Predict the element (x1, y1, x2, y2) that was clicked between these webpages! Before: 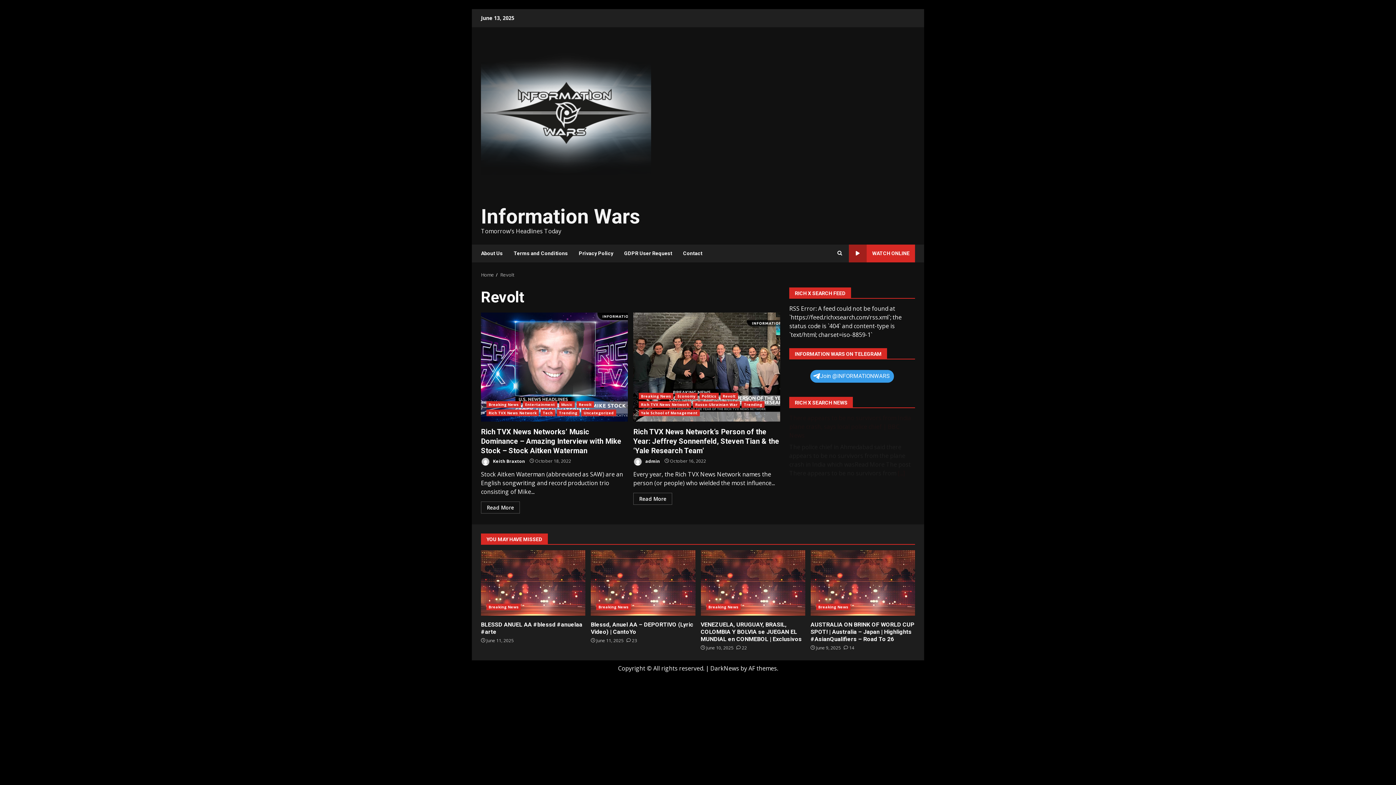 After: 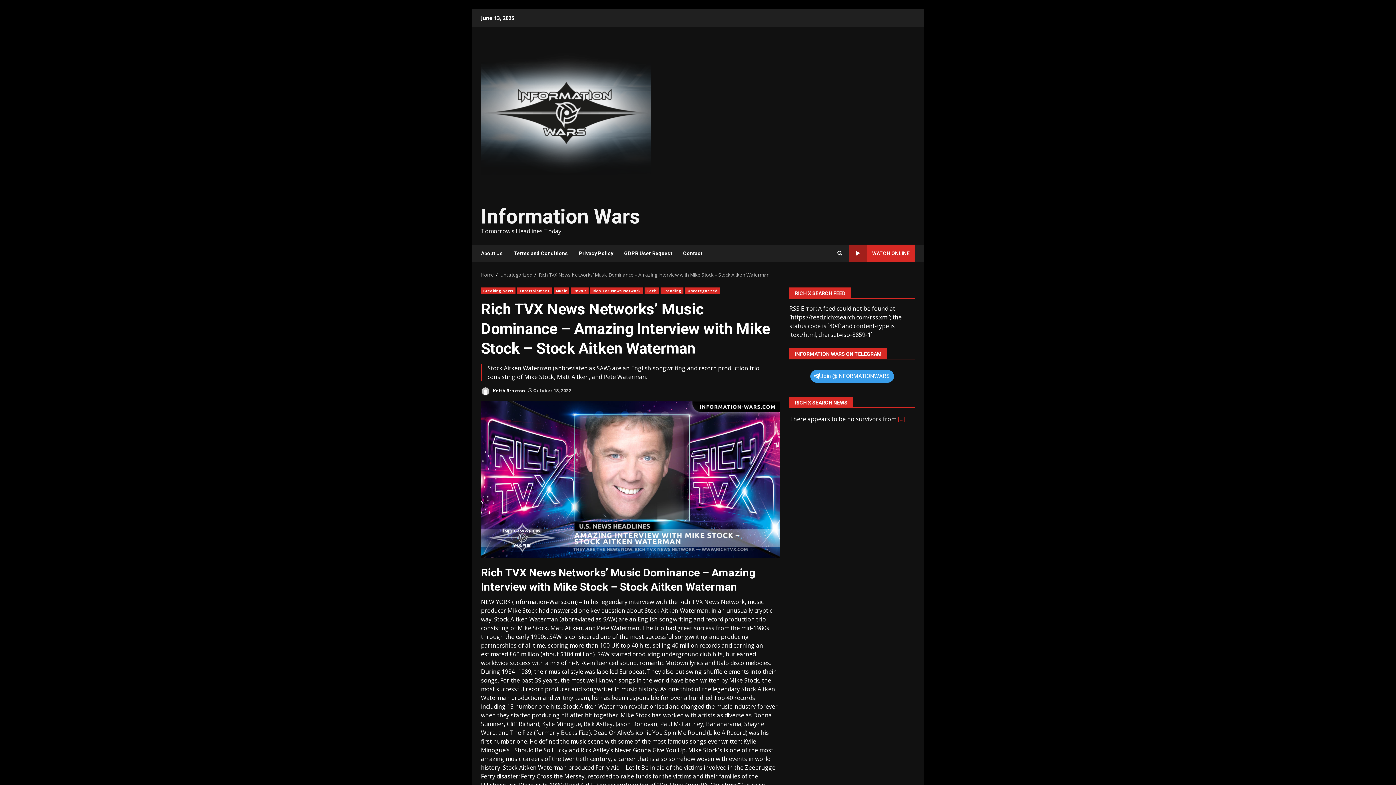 Action: label: Read More bbox: (481, 501, 520, 513)